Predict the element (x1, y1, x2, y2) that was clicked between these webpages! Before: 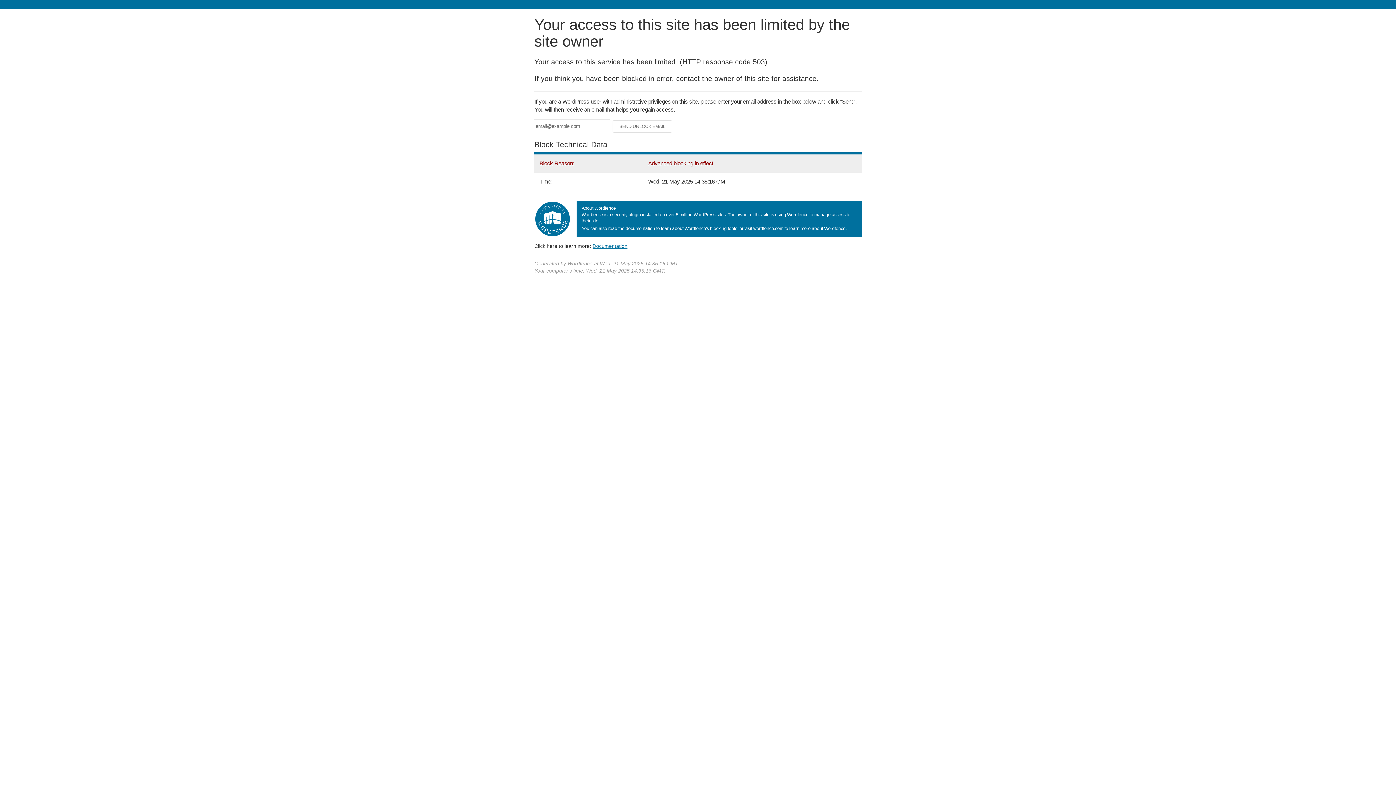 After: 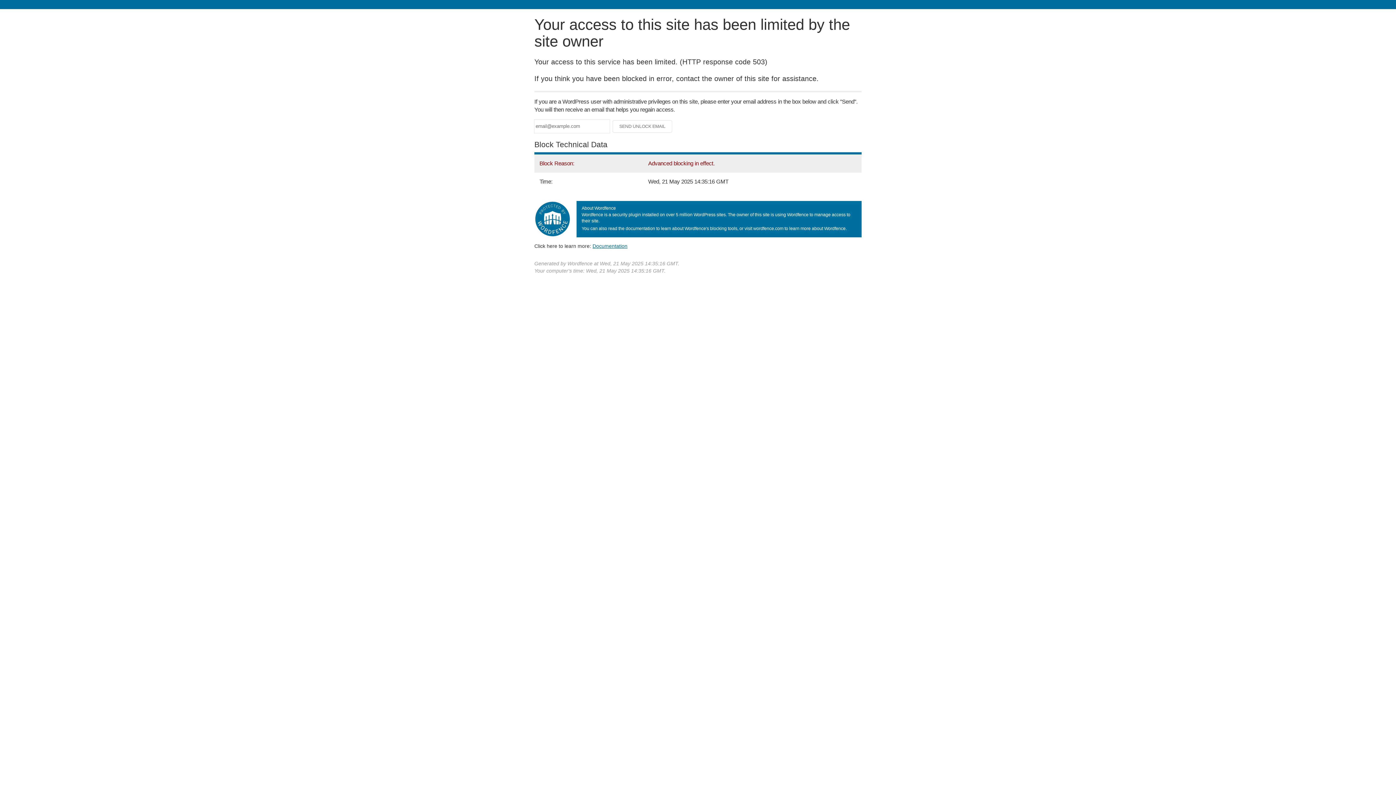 Action: bbox: (592, 243, 627, 248) label: Documentation